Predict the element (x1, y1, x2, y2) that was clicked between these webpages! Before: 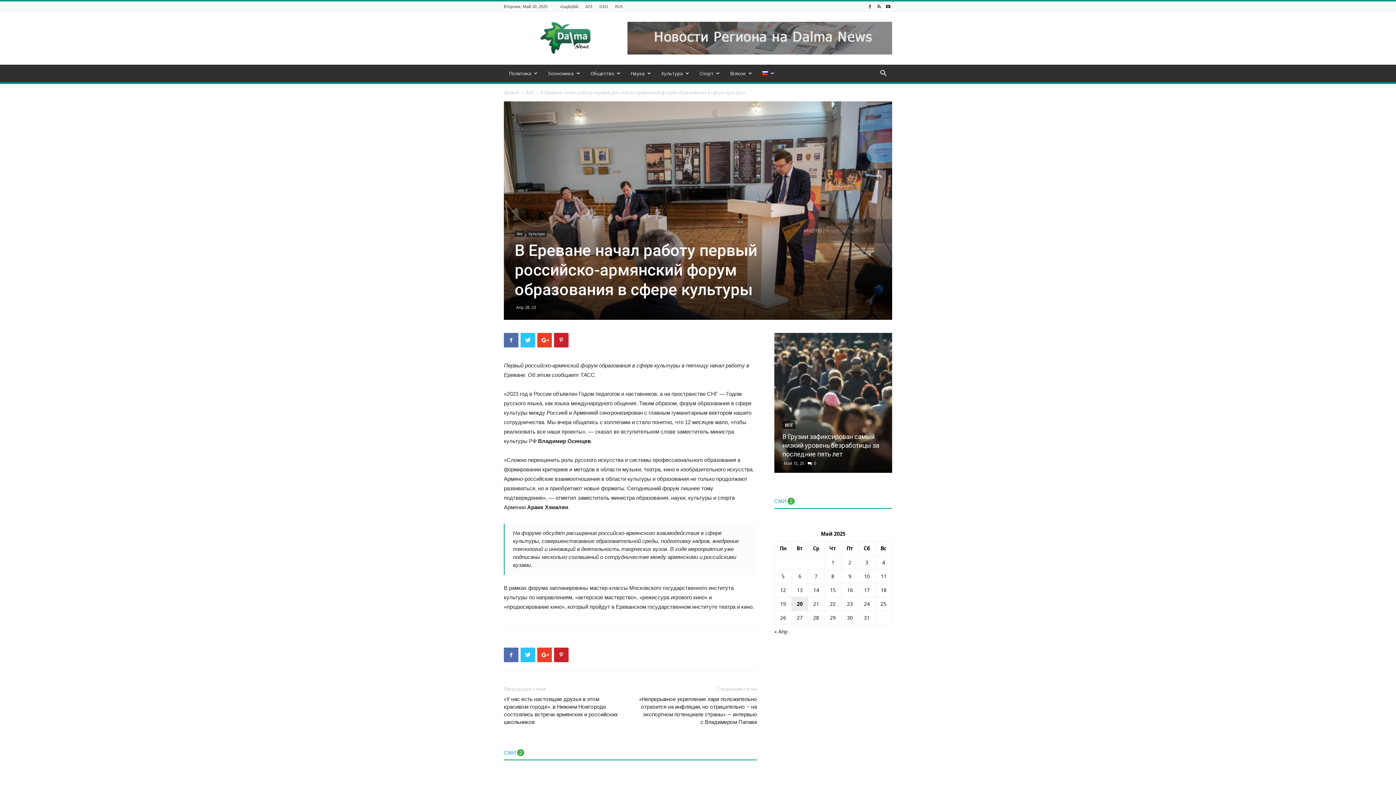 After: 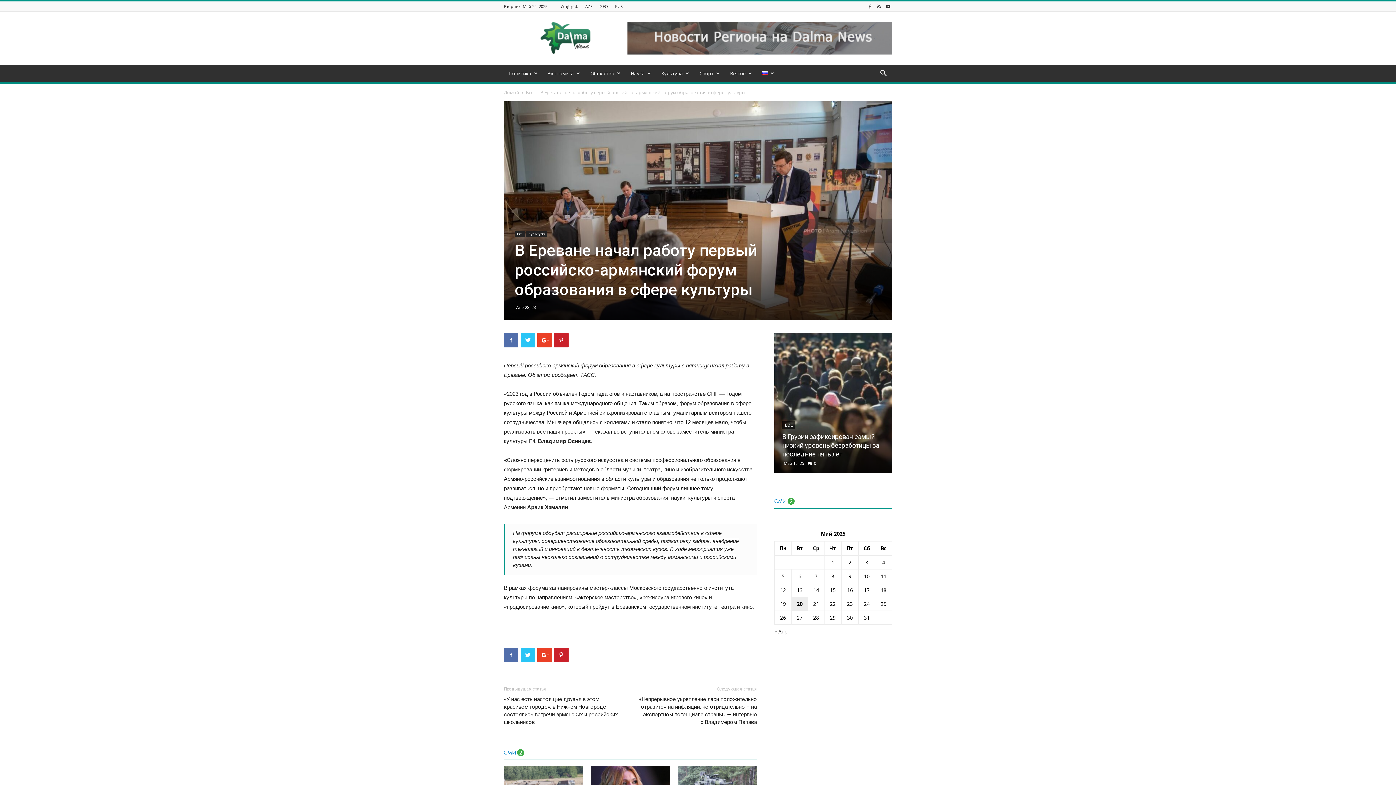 Action: bbox: (774, 498, 794, 505)